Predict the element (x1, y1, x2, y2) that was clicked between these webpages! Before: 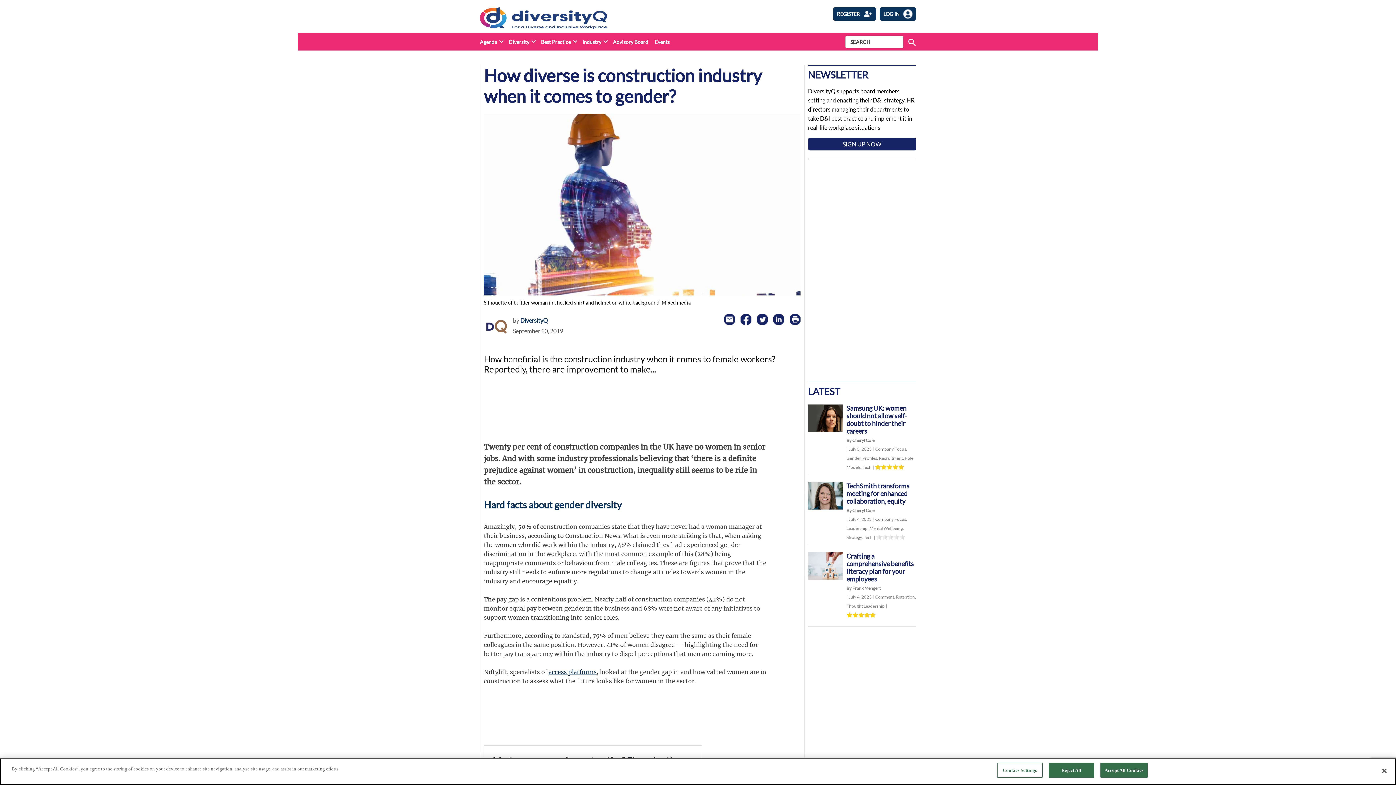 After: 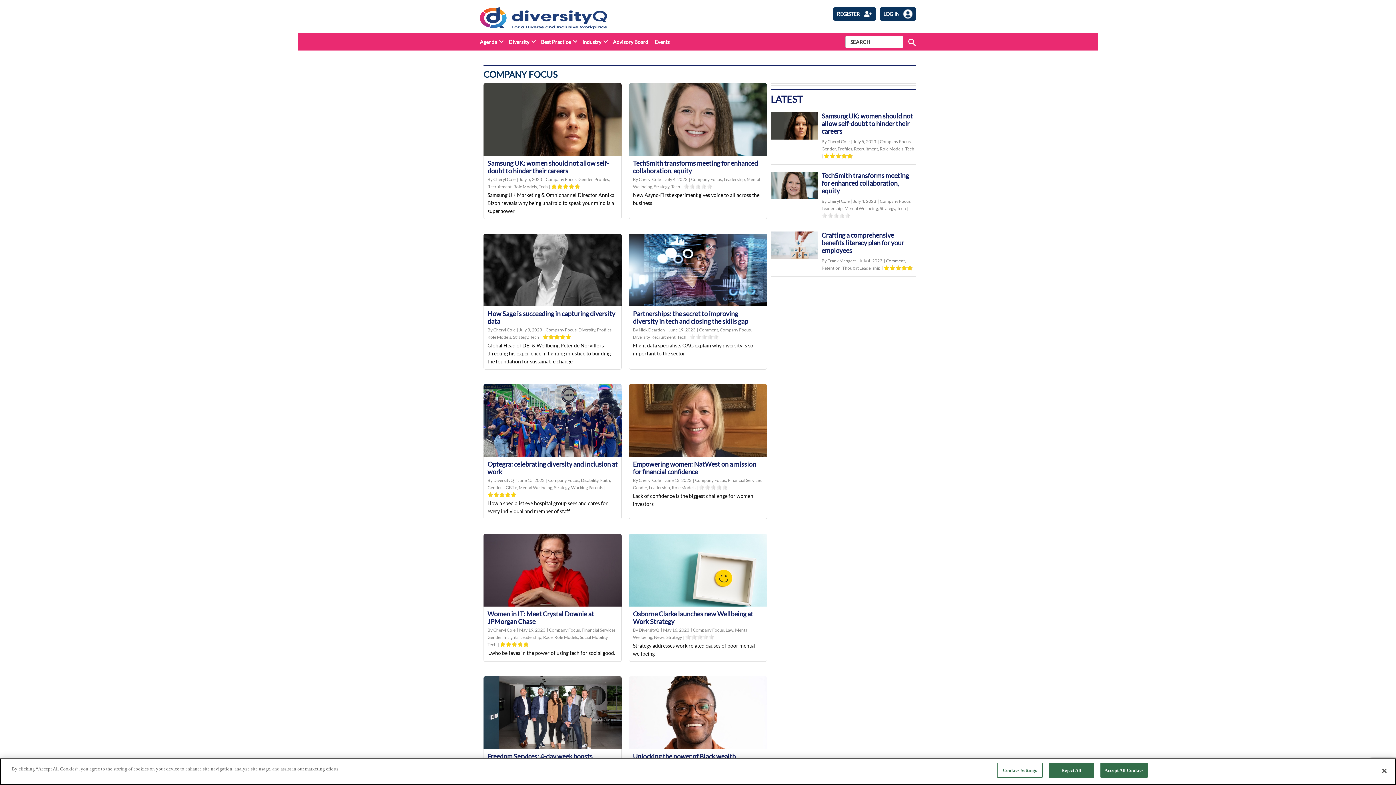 Action: bbox: (875, 446, 907, 452) label: Company Focus, 